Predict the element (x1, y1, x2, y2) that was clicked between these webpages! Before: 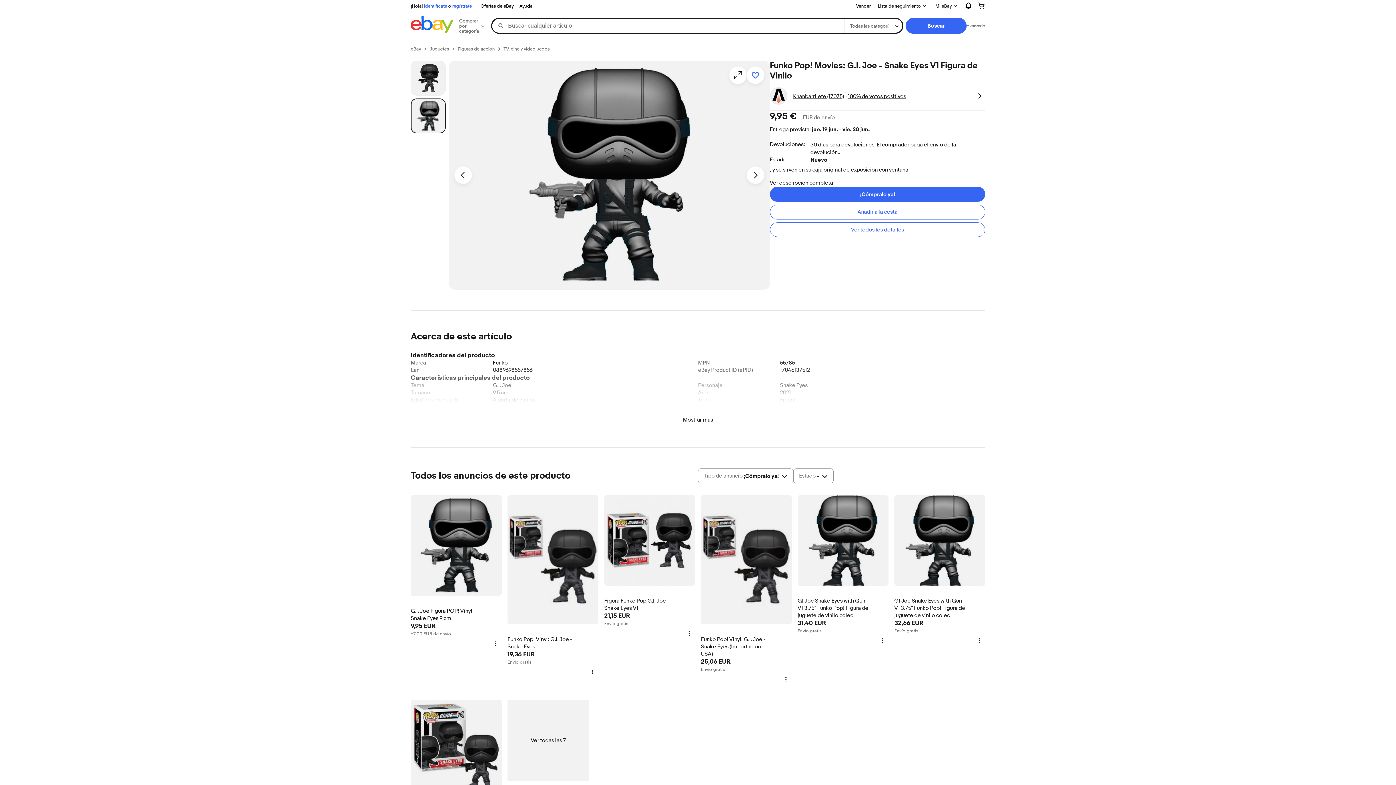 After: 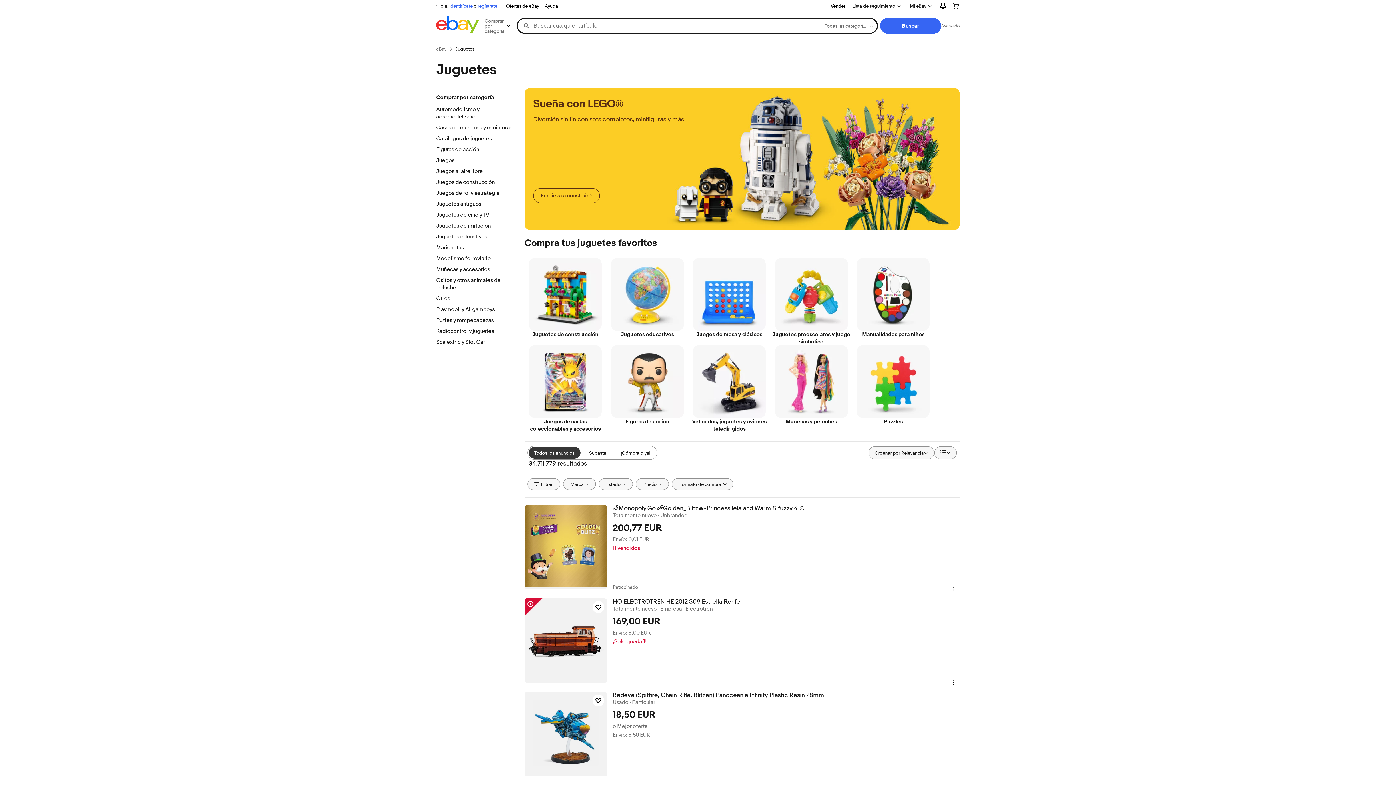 Action: bbox: (429, 45, 449, 52) label: Juguetes